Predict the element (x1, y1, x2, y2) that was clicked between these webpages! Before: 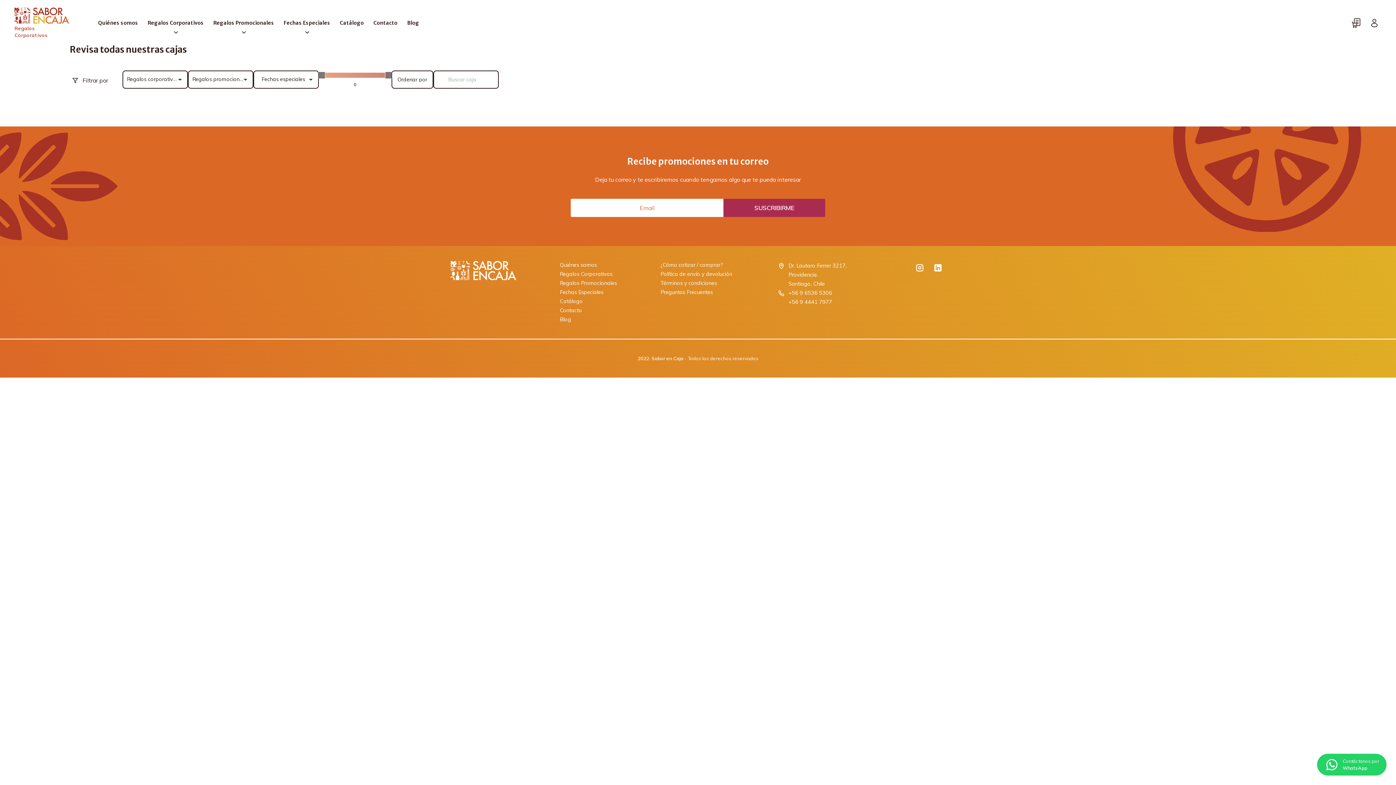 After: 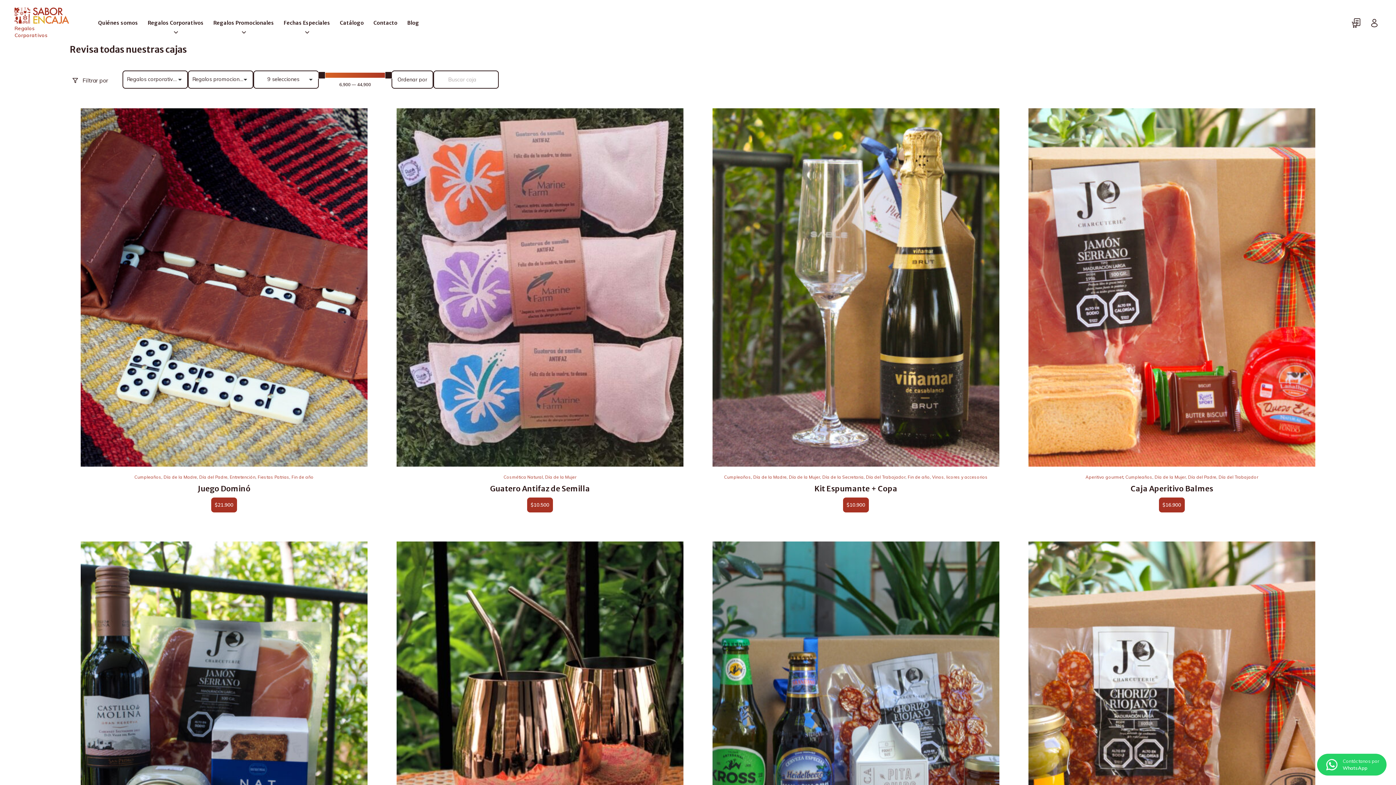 Action: bbox: (560, 289, 603, 295) label: Fechas Especiales